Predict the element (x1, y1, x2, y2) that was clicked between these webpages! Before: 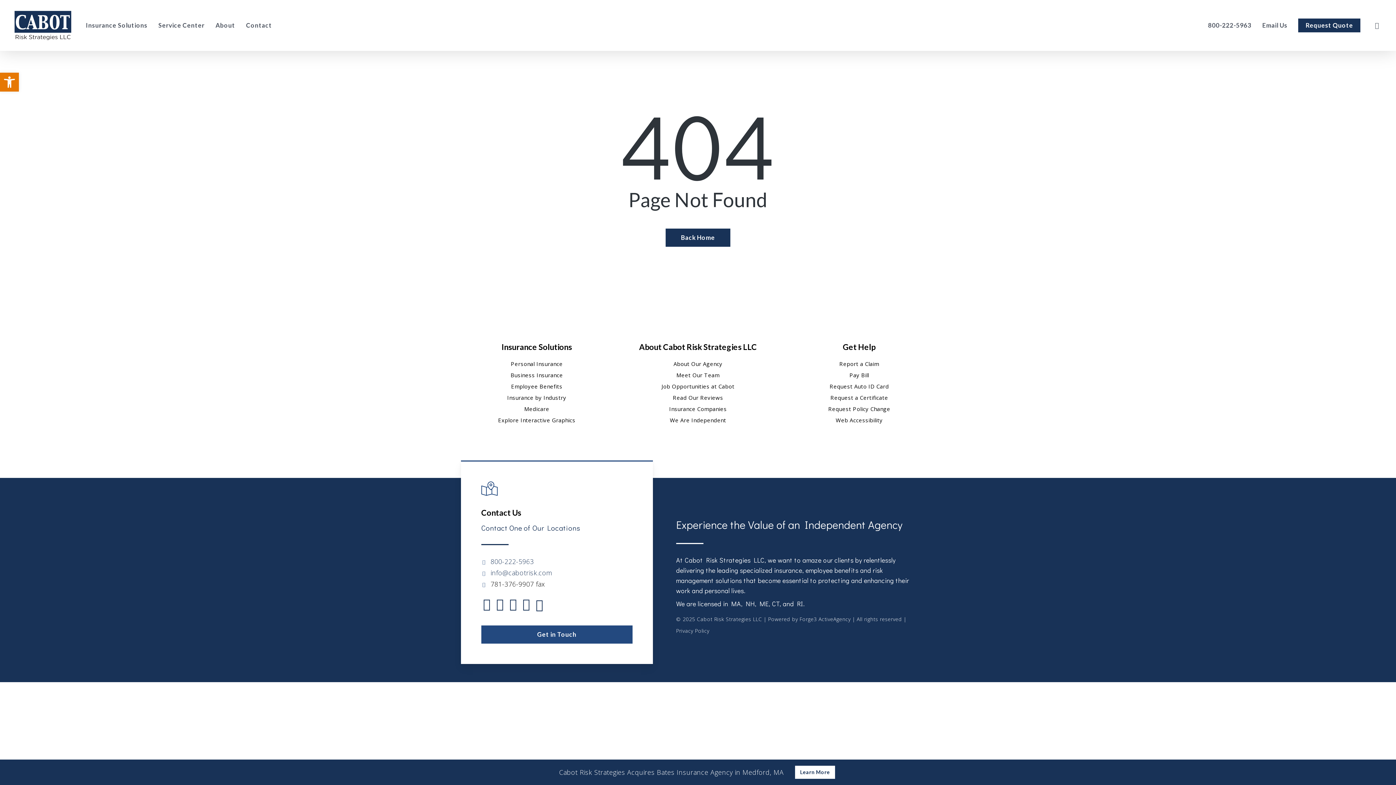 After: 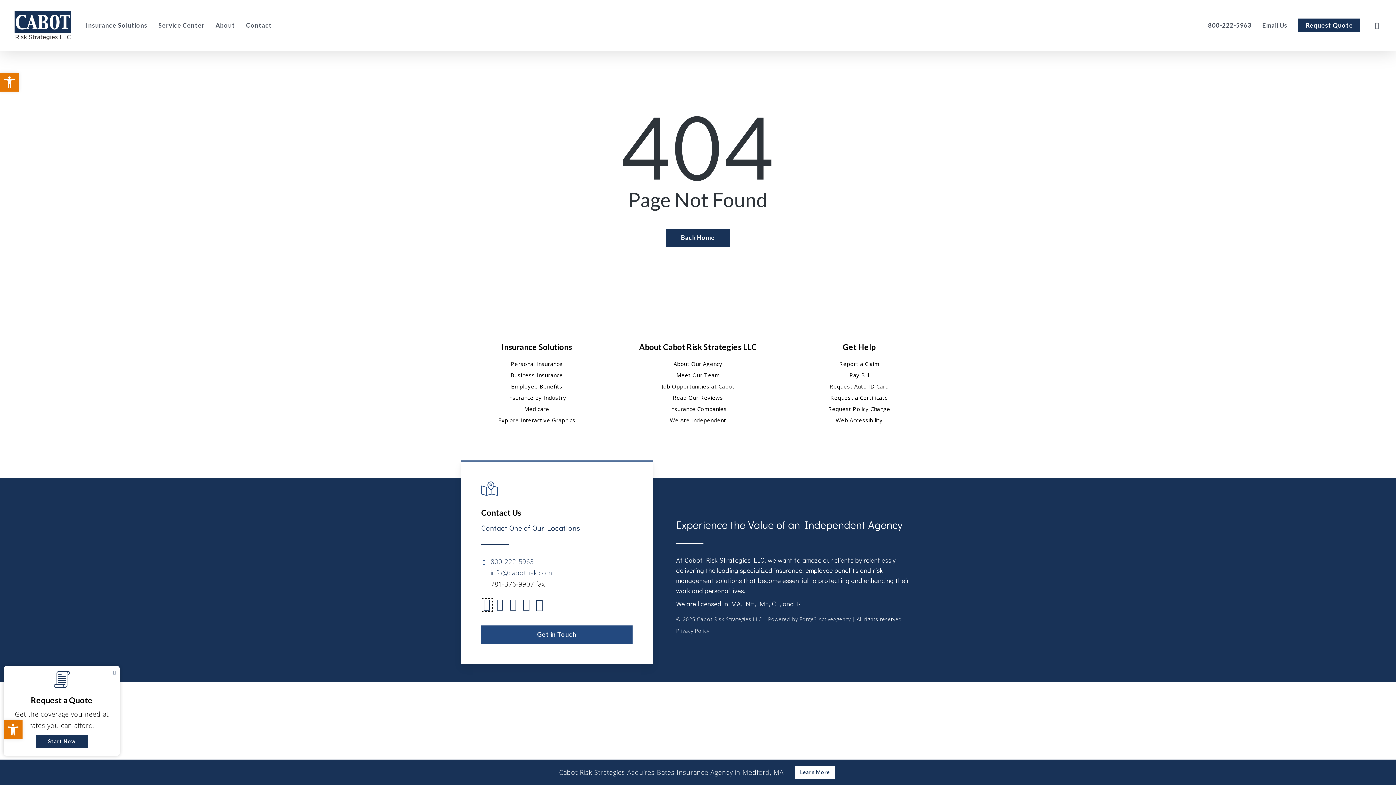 Action: label: Visit Cabot Risk Strategies LLC on Twitter (opens in a new tab) bbox: (481, 599, 492, 611)